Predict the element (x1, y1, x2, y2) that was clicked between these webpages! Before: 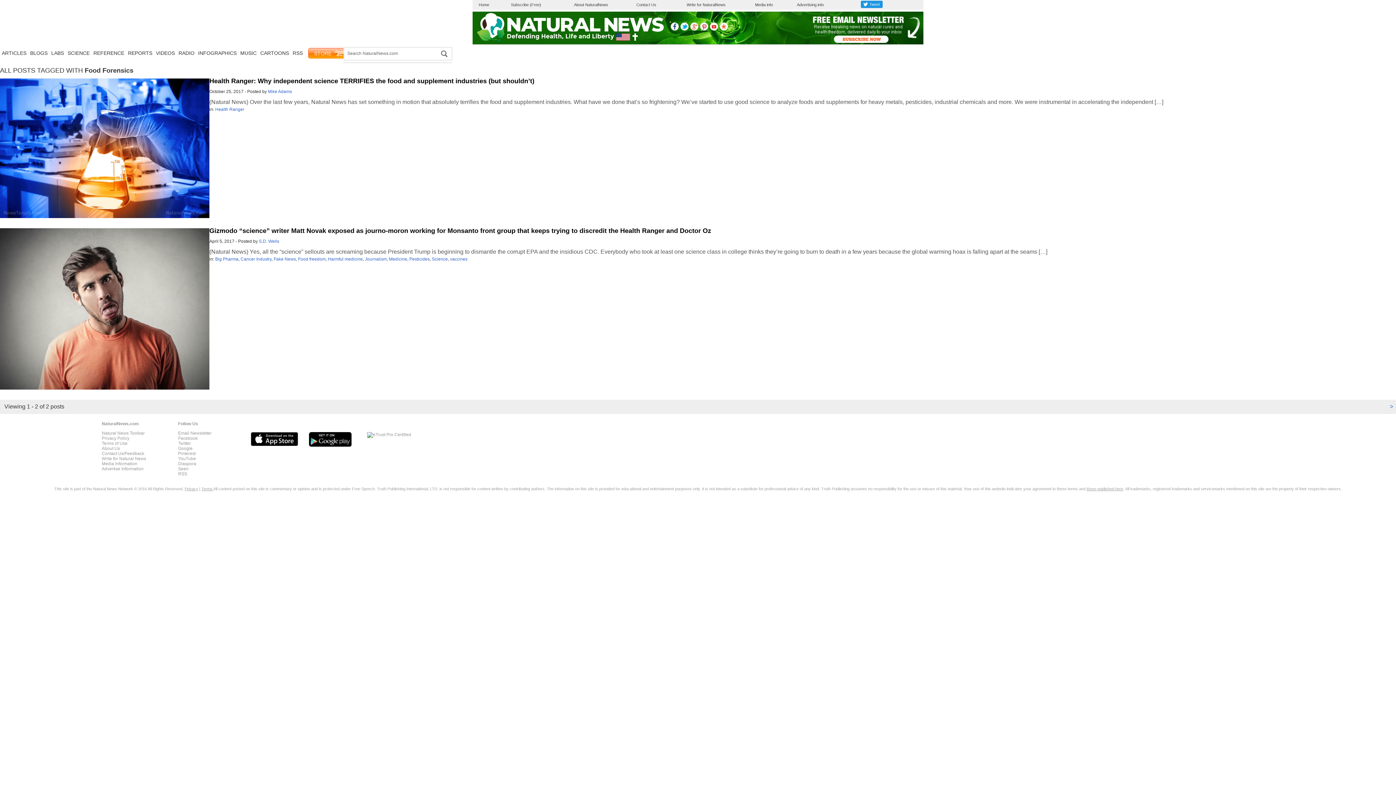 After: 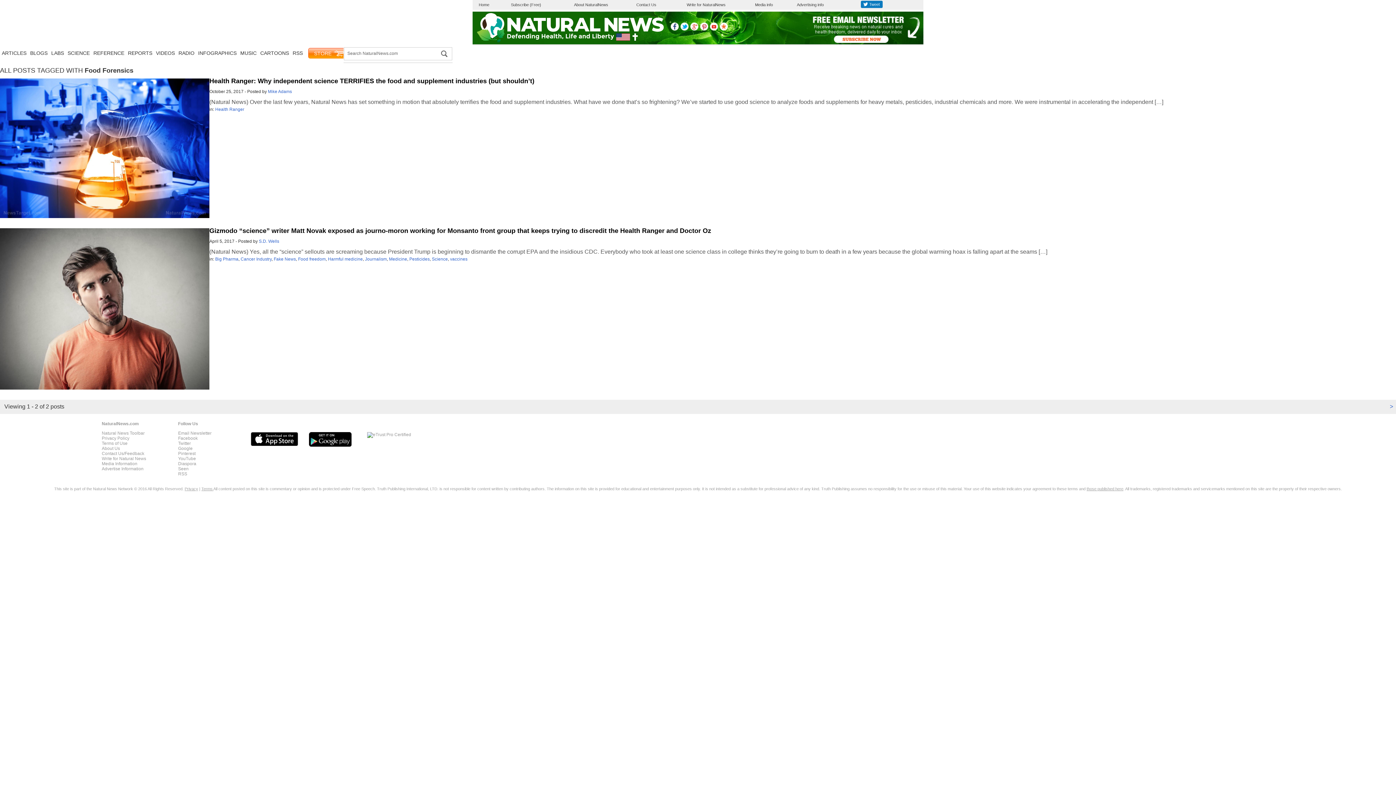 Action: bbox: (861, 4, 882, 8)